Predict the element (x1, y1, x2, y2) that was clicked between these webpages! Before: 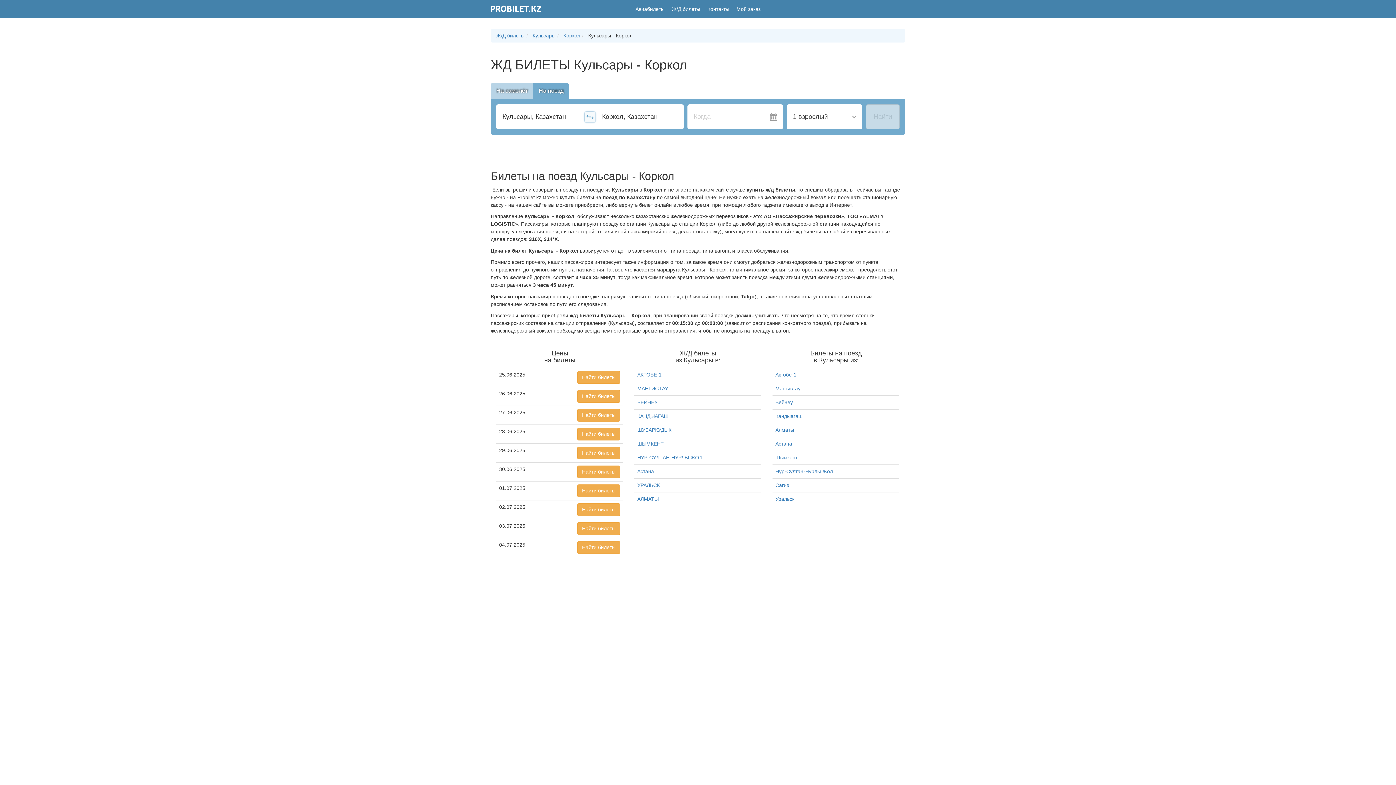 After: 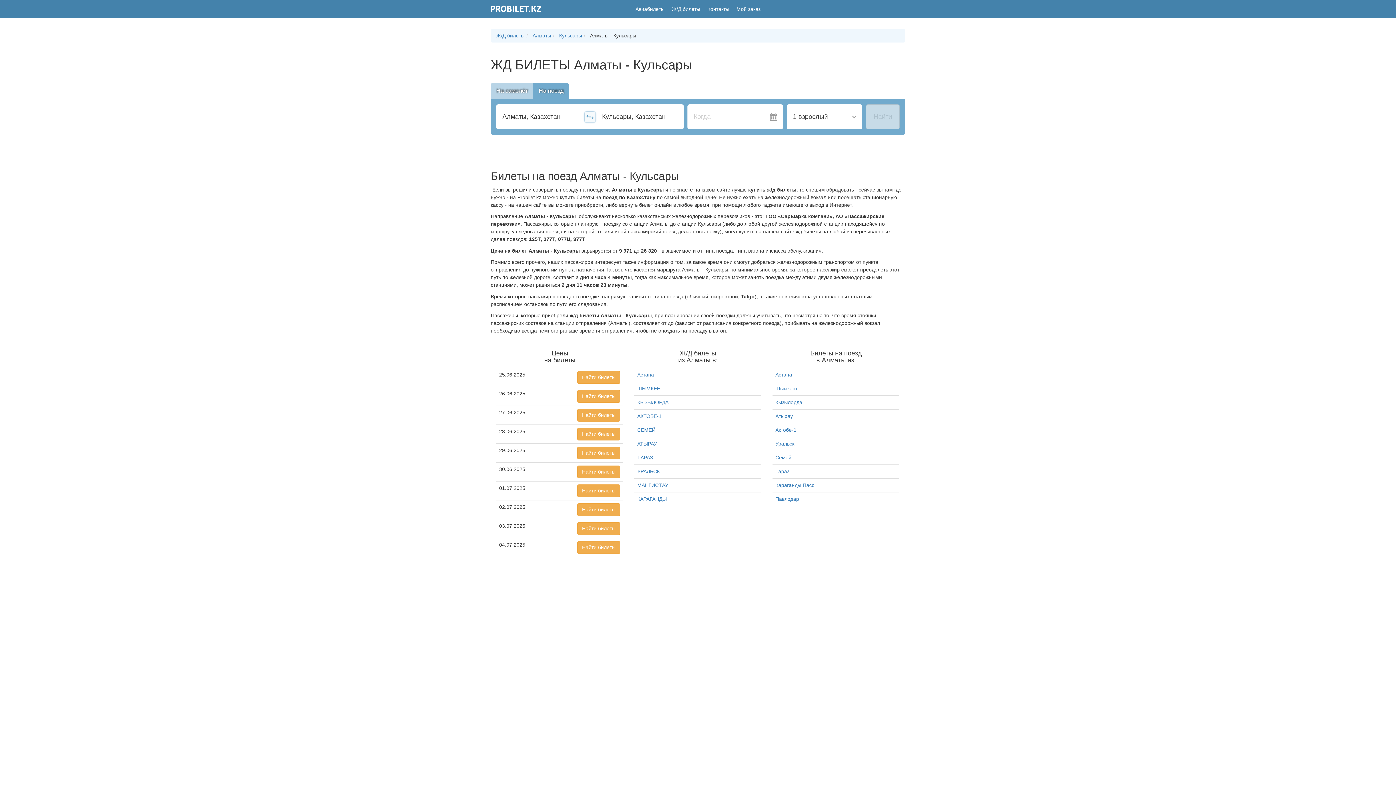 Action: label: Алматы bbox: (775, 427, 794, 432)